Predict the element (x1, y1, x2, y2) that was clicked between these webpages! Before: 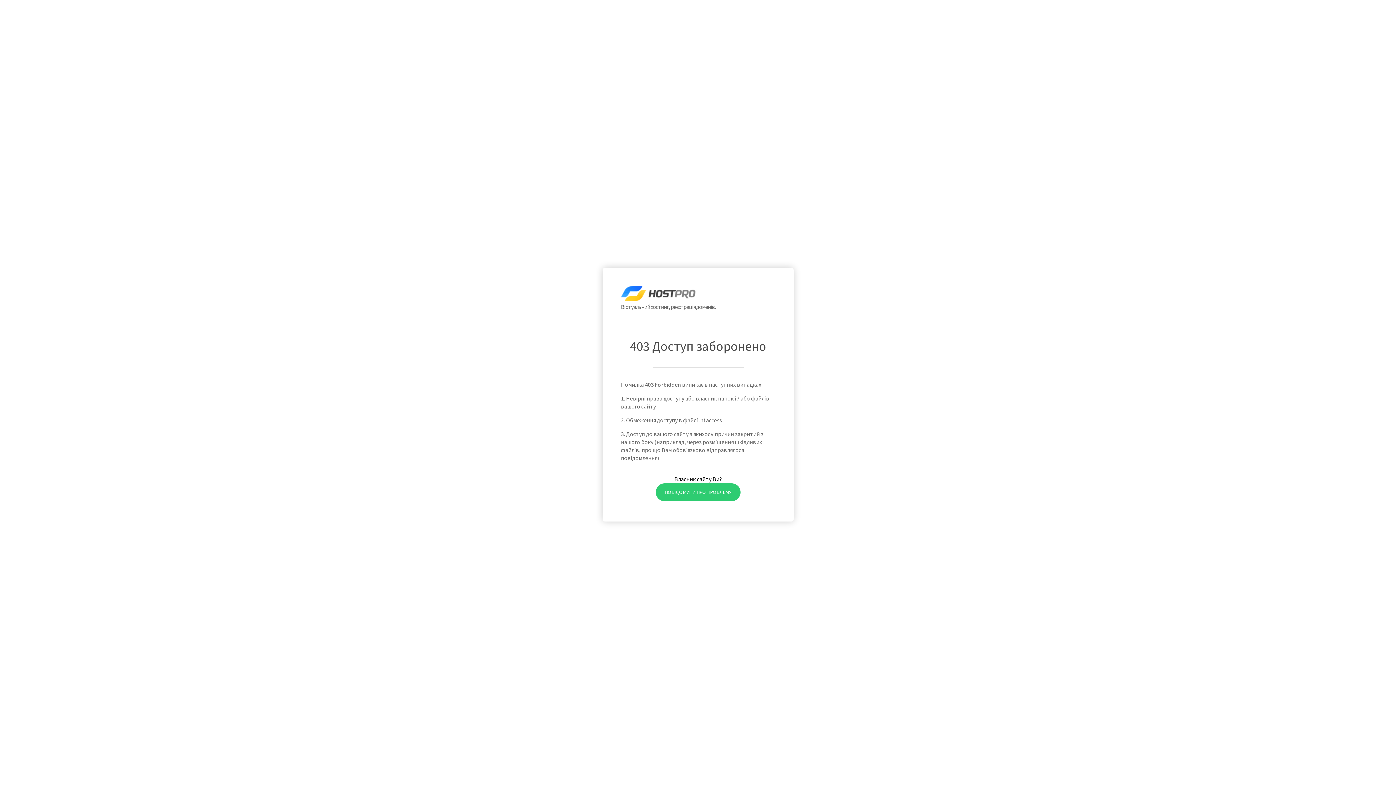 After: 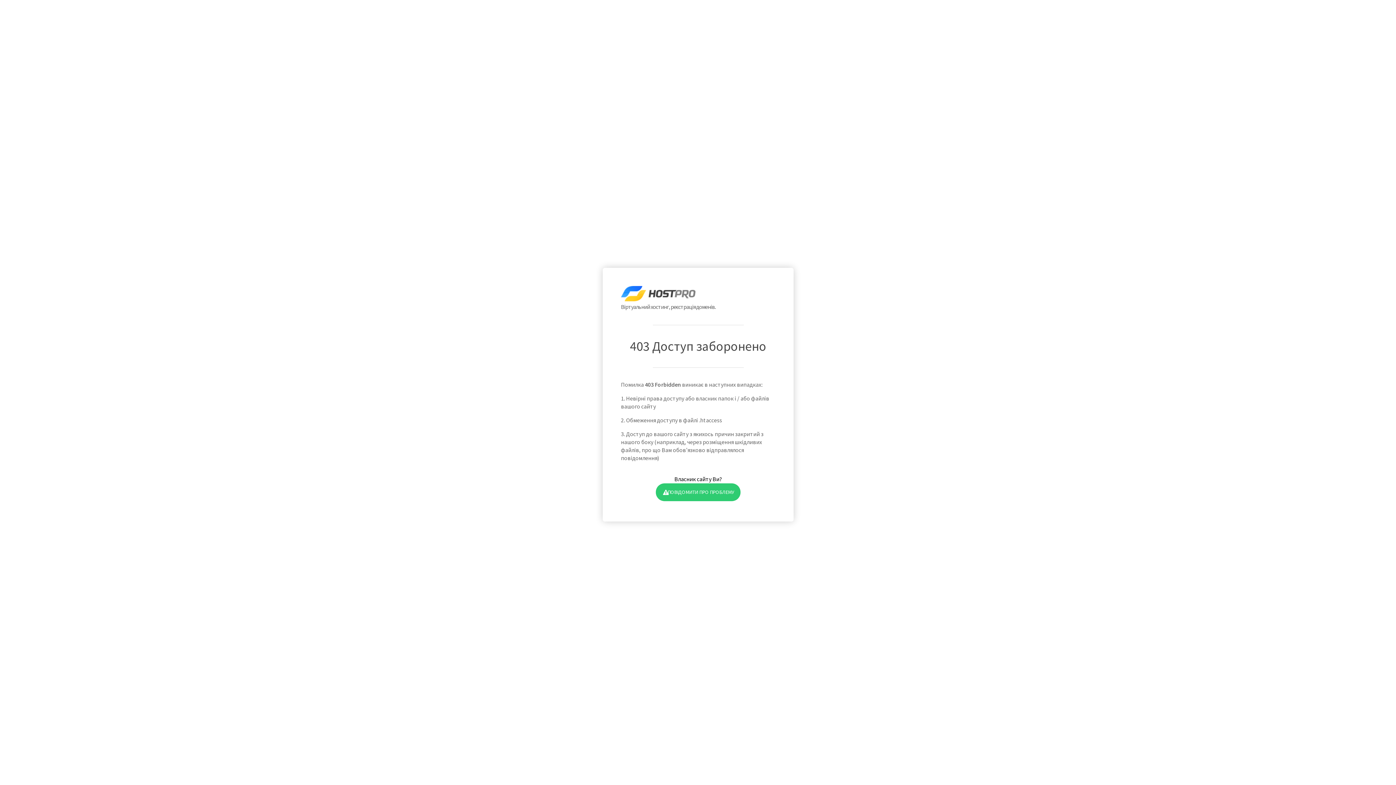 Action: bbox: (655, 483, 740, 501) label: ПОВІДОМИТИ ПРО ПРОБЛЕМУ